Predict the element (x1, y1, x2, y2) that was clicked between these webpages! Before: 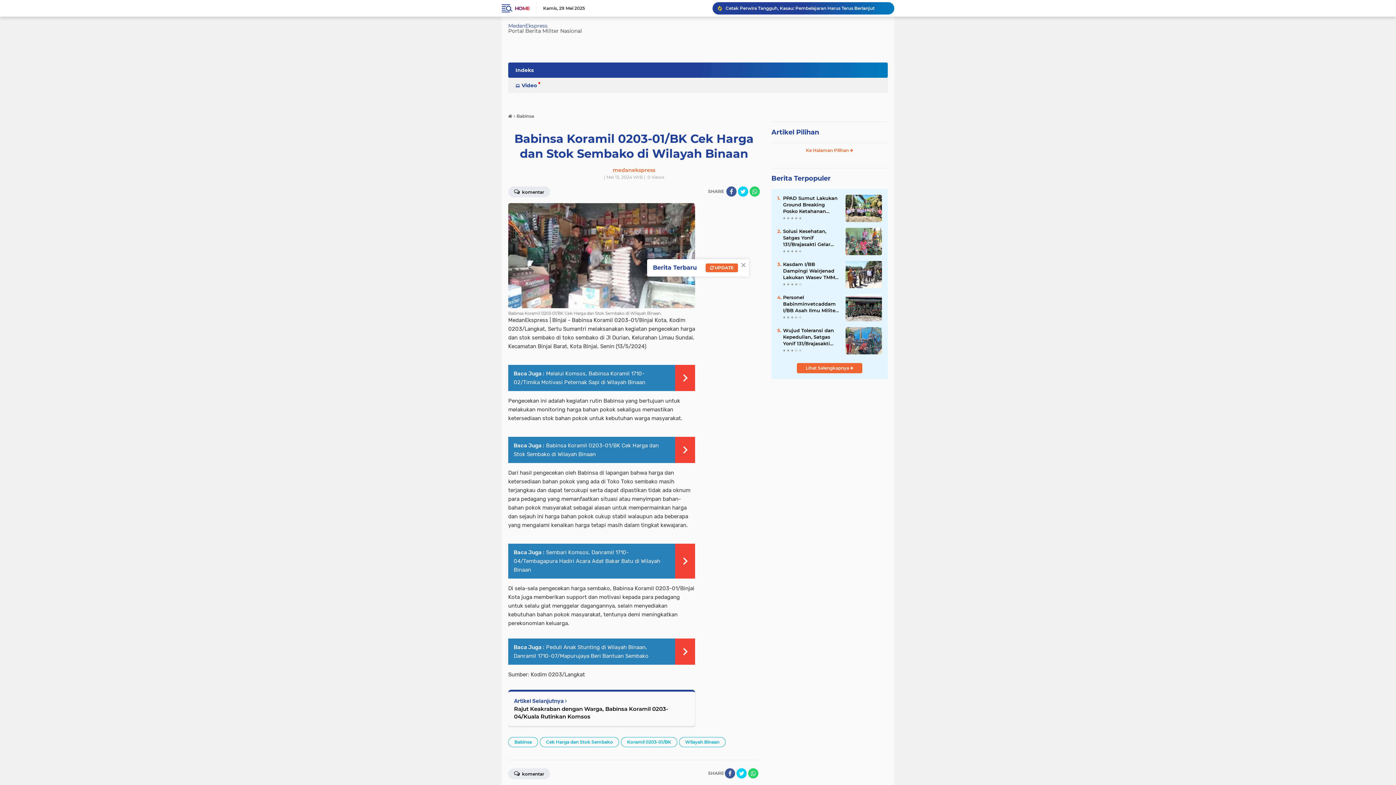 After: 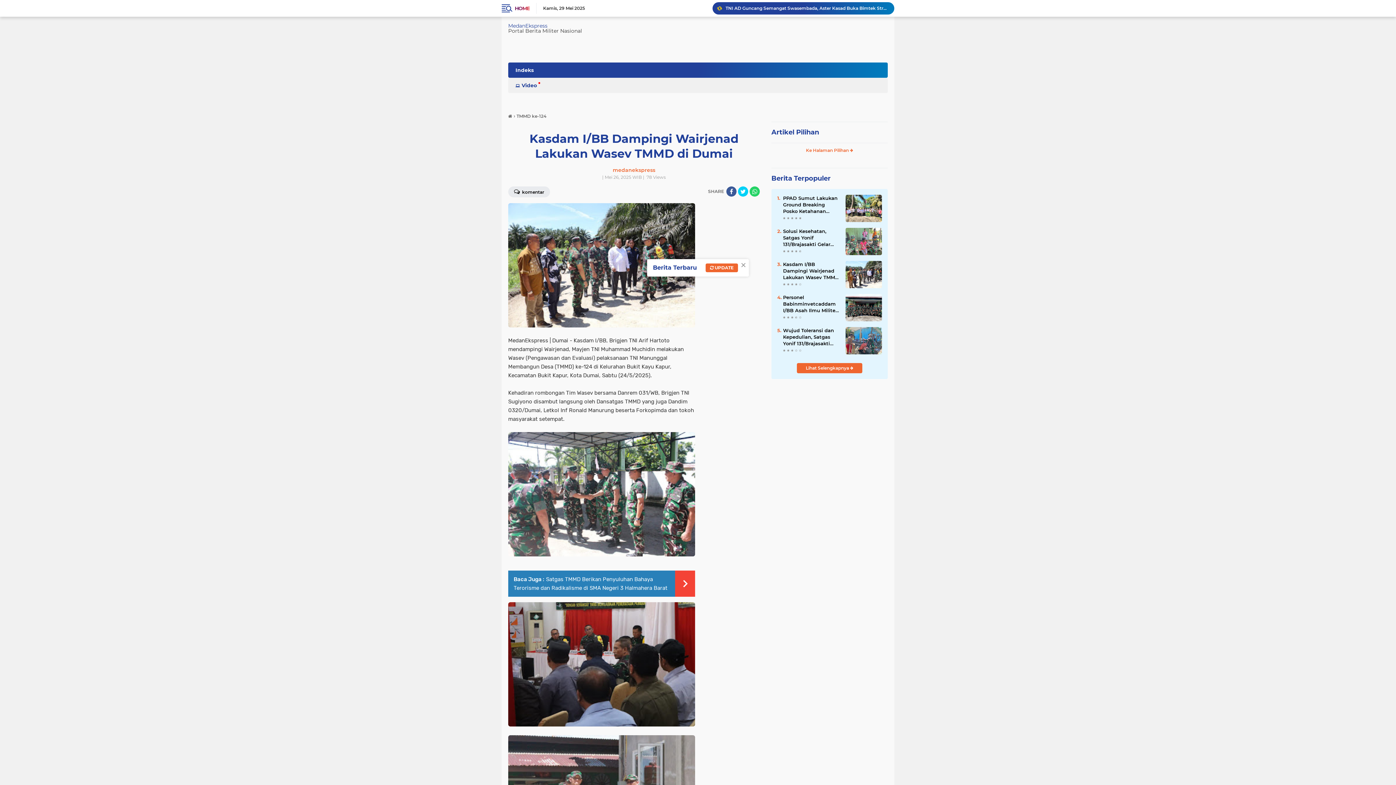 Action: bbox: (845, 270, 882, 277)